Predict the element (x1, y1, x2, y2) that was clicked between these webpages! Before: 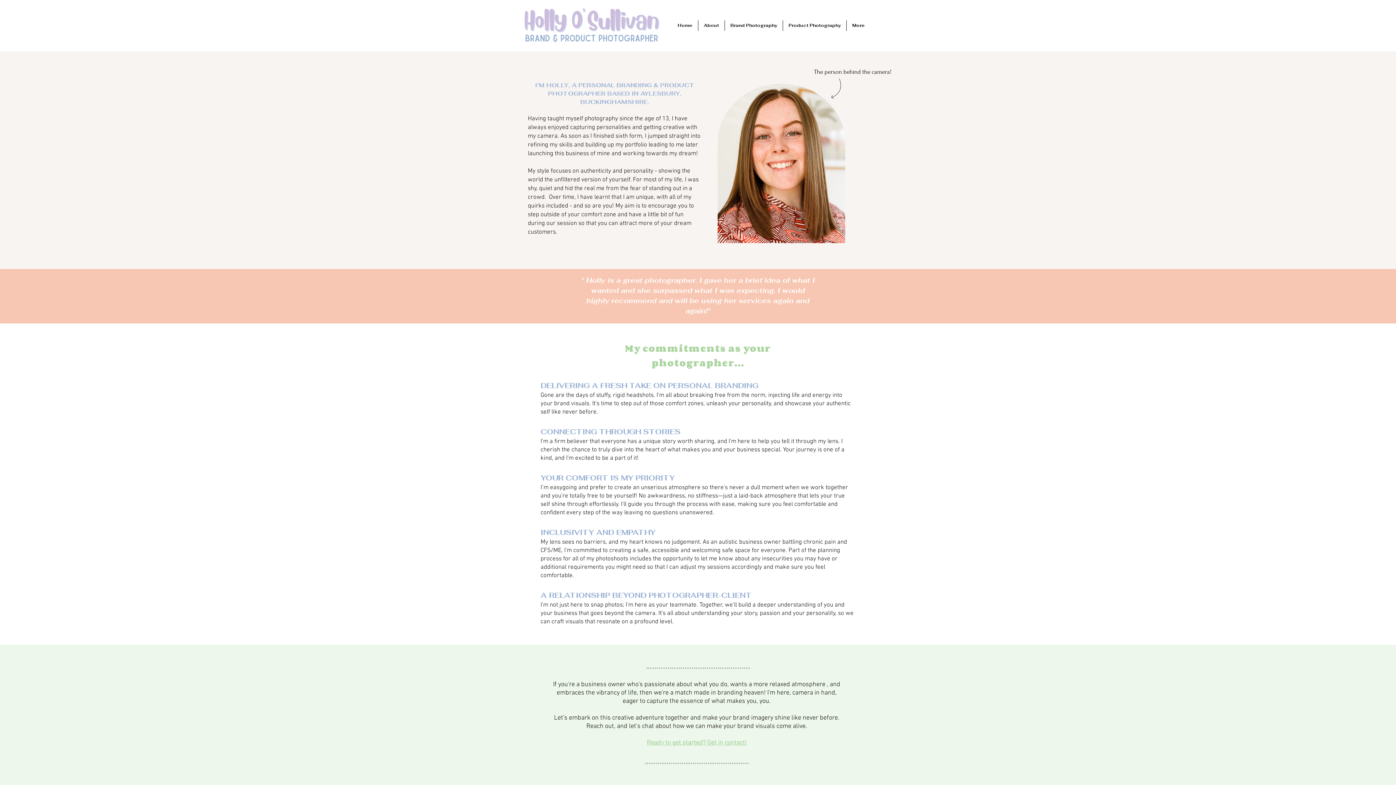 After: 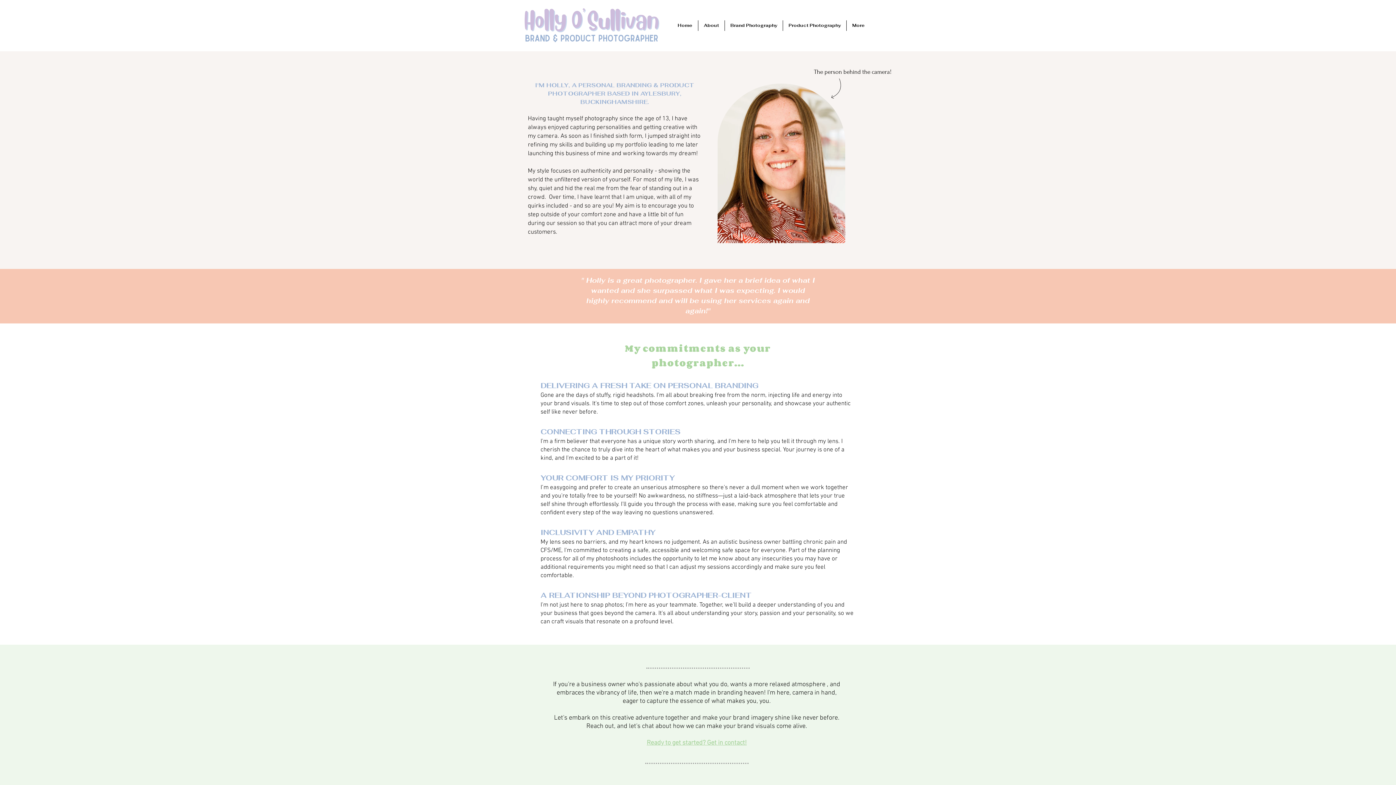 Action: label: About bbox: (698, 20, 724, 30)